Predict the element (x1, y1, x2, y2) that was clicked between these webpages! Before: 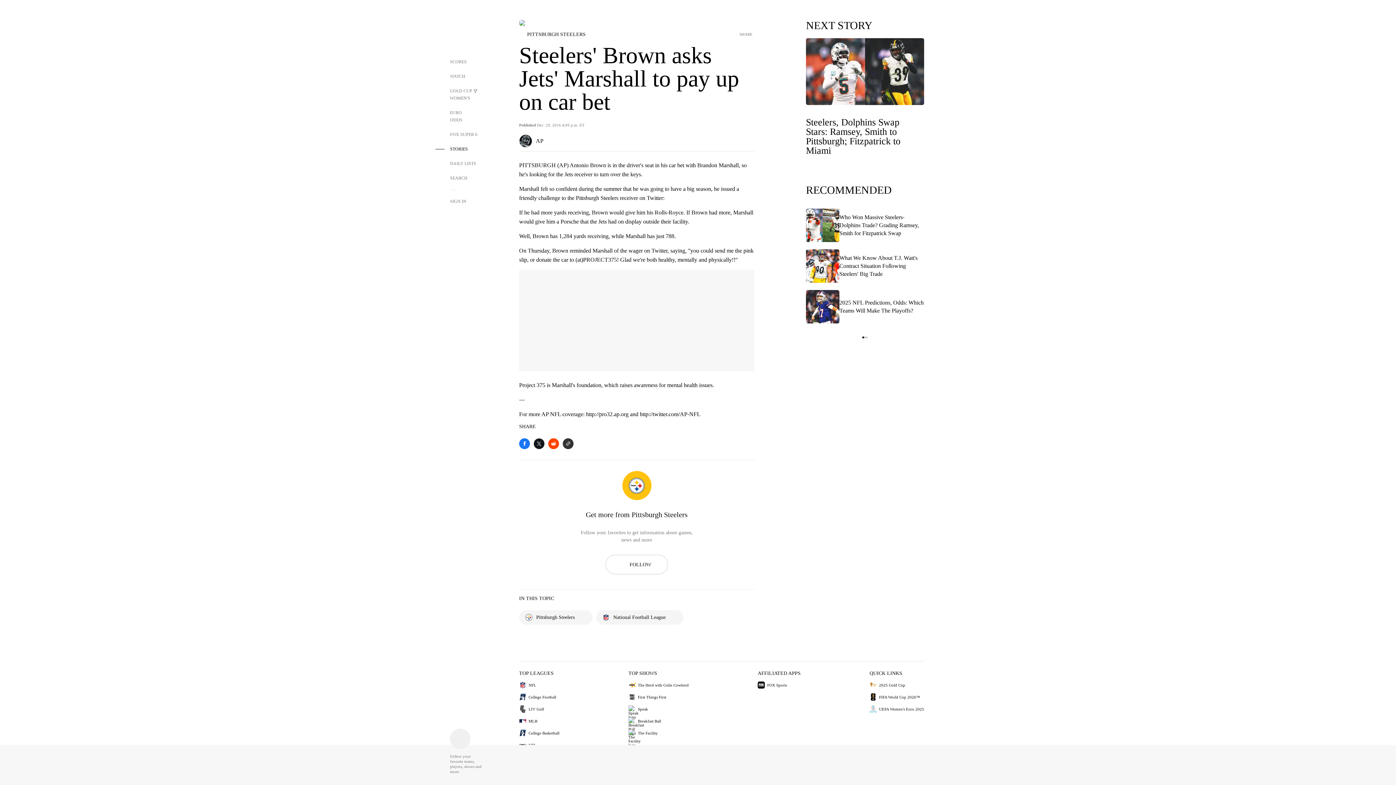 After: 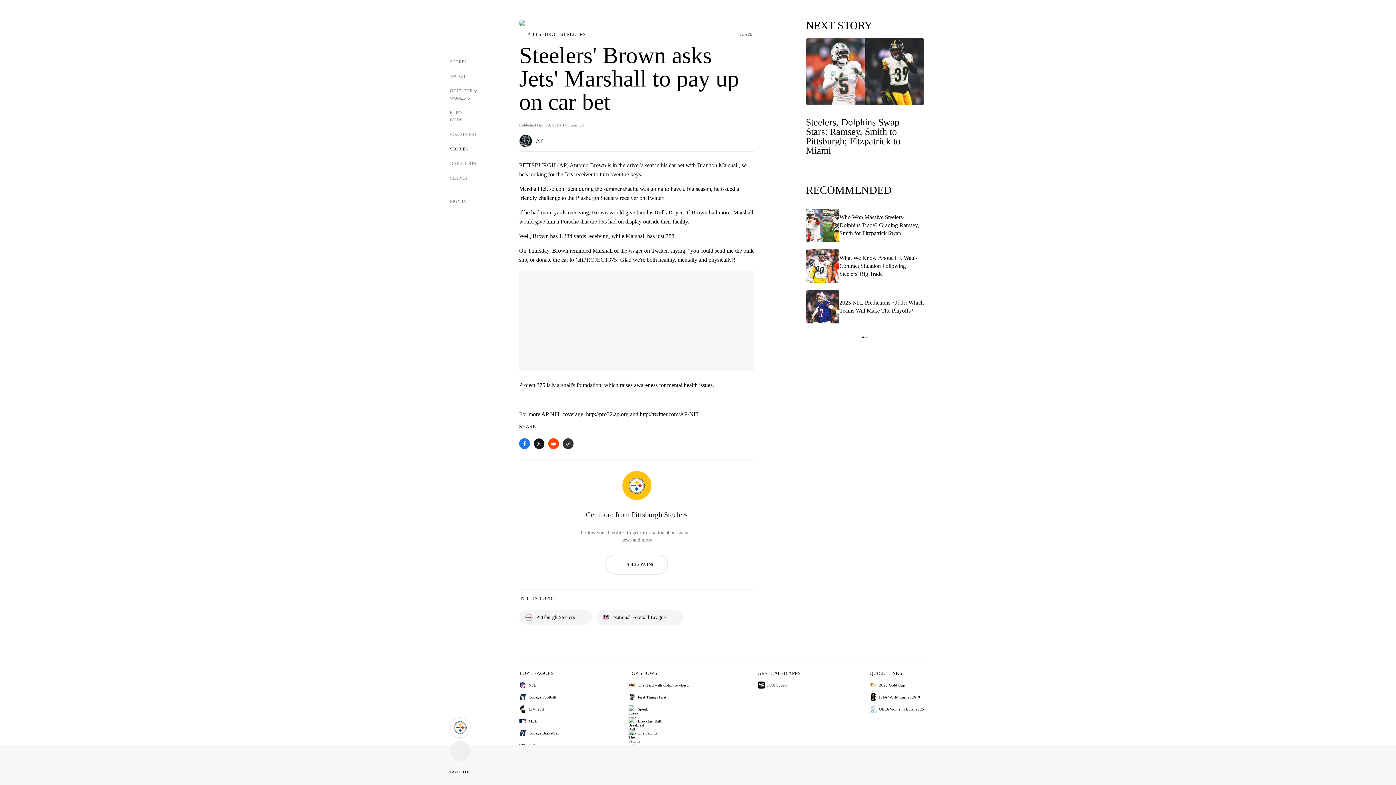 Action: label: Follow Button bbox: (519, 30, 527, 38)